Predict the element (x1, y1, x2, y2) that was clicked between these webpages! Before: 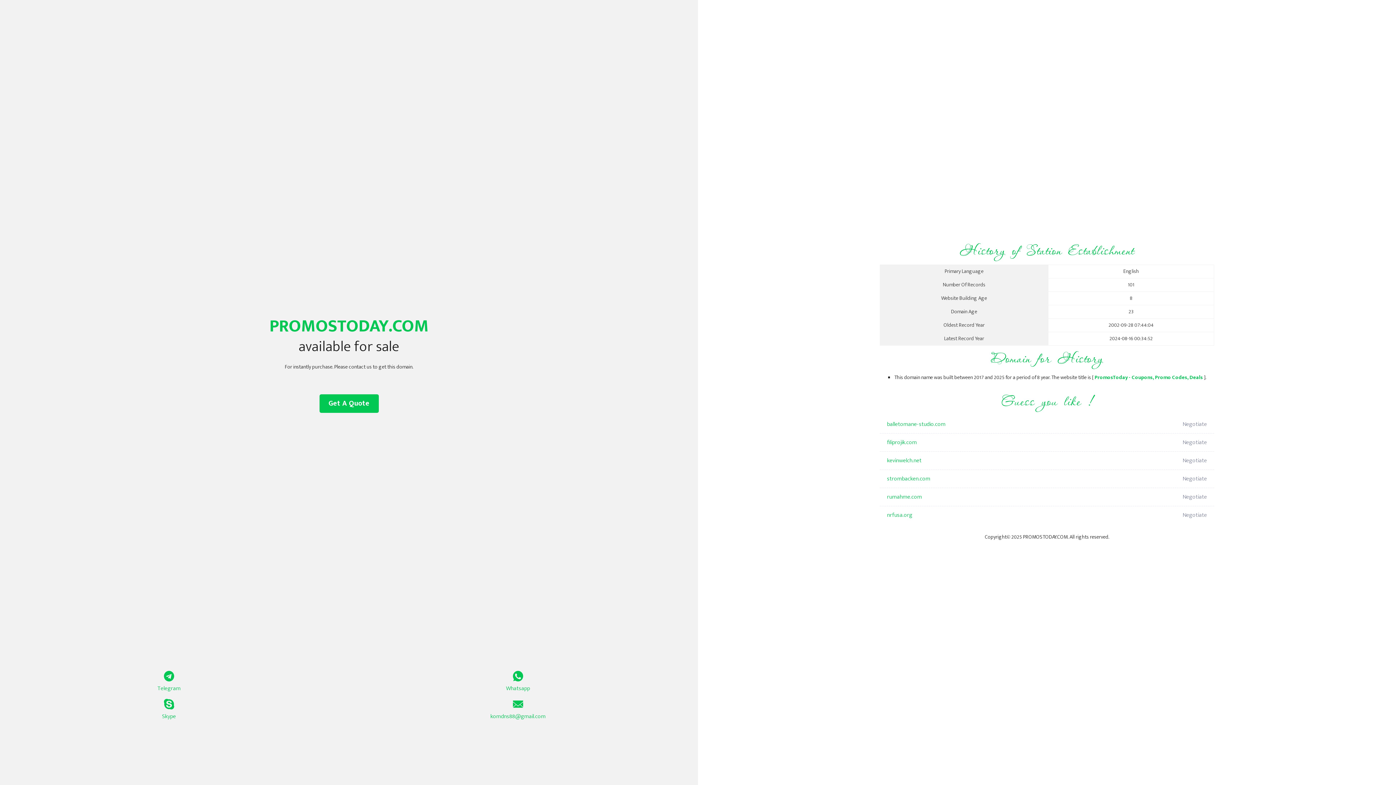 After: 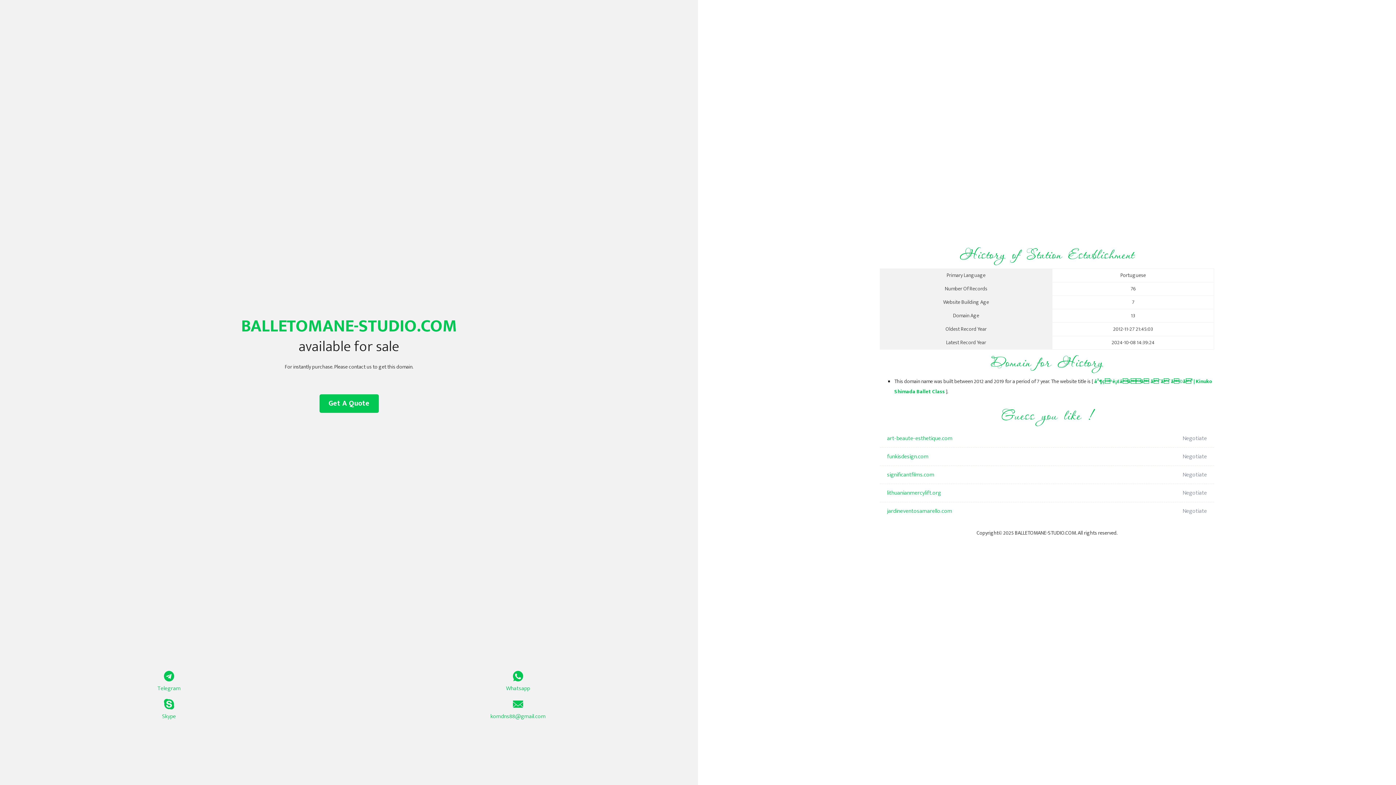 Action: bbox: (887, 415, 1098, 433) label: balletomane-studio.com